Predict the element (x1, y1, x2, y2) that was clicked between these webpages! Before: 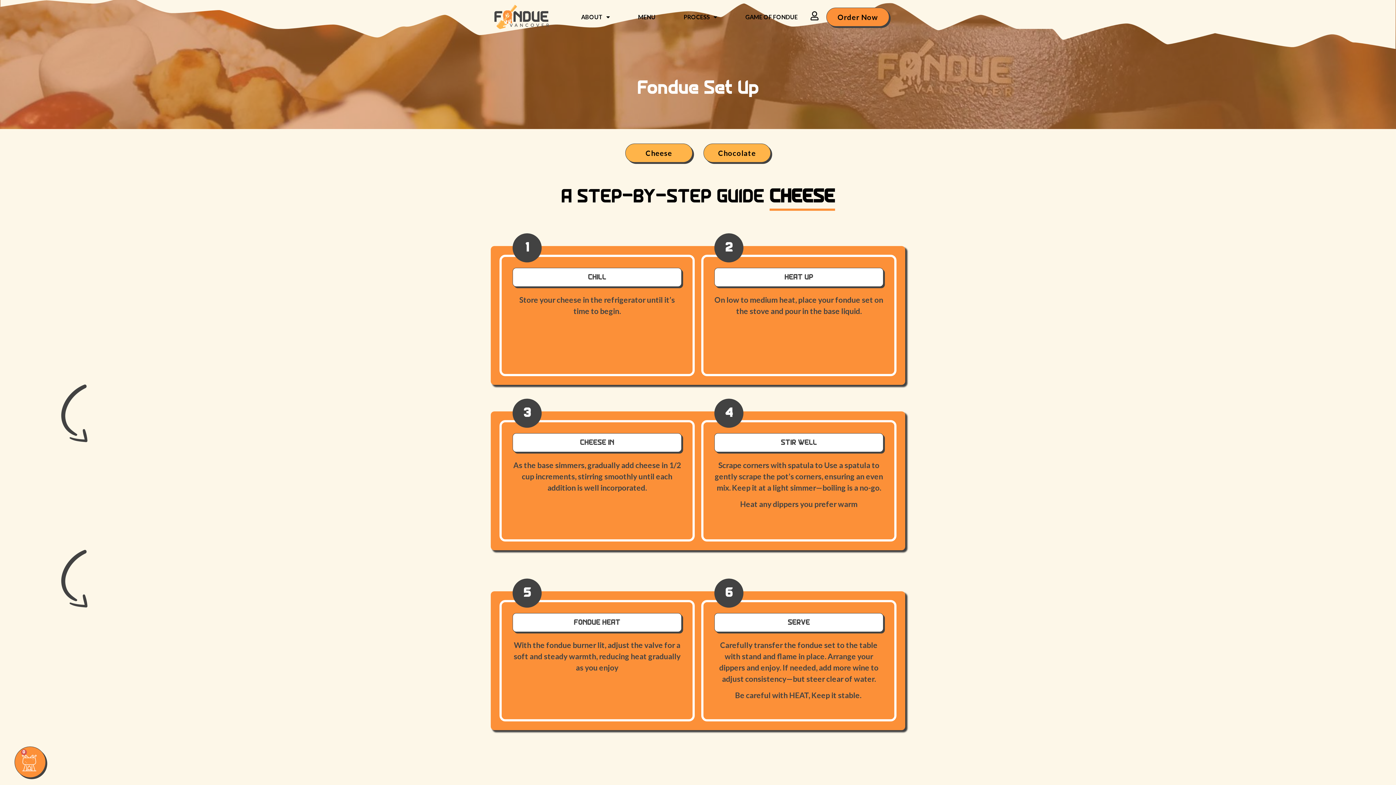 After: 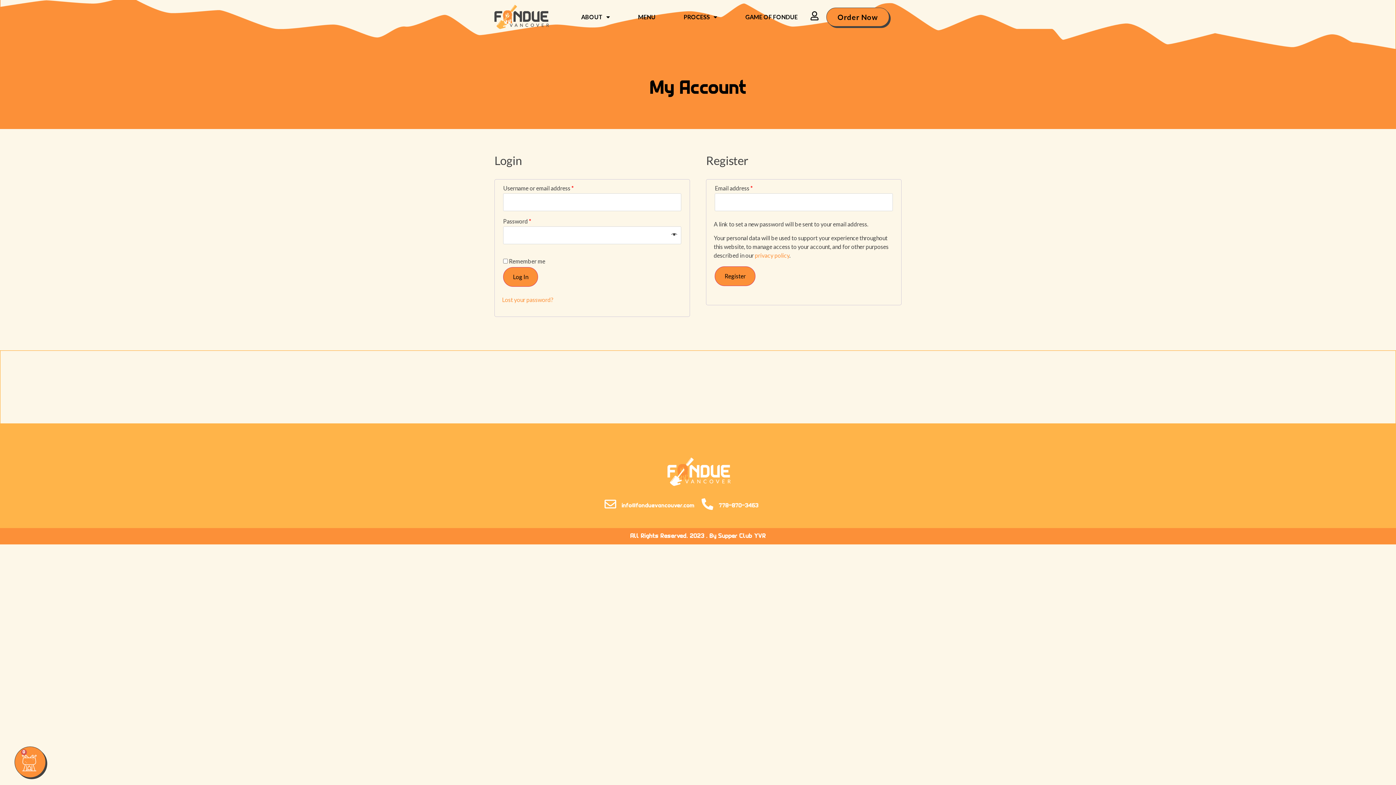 Action: bbox: (810, 11, 819, 20)